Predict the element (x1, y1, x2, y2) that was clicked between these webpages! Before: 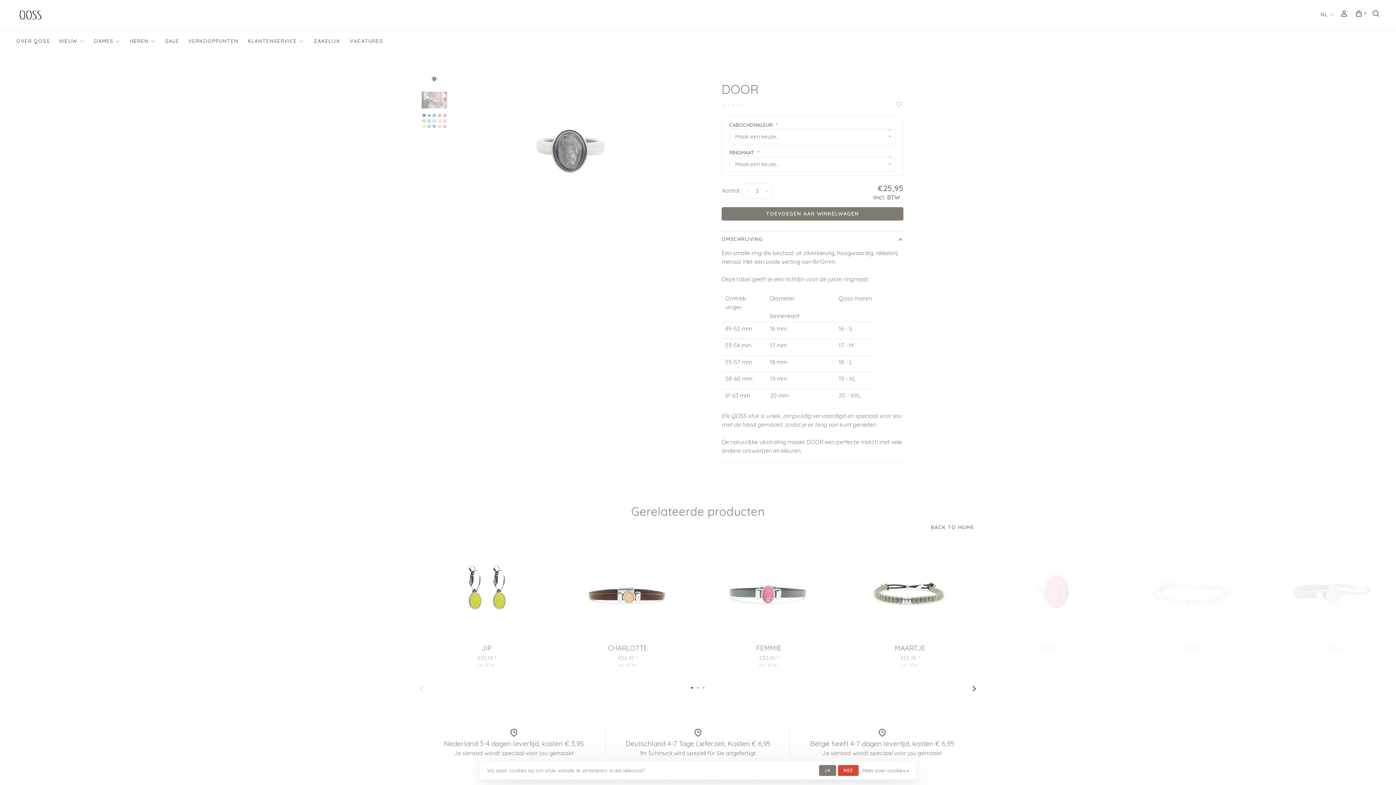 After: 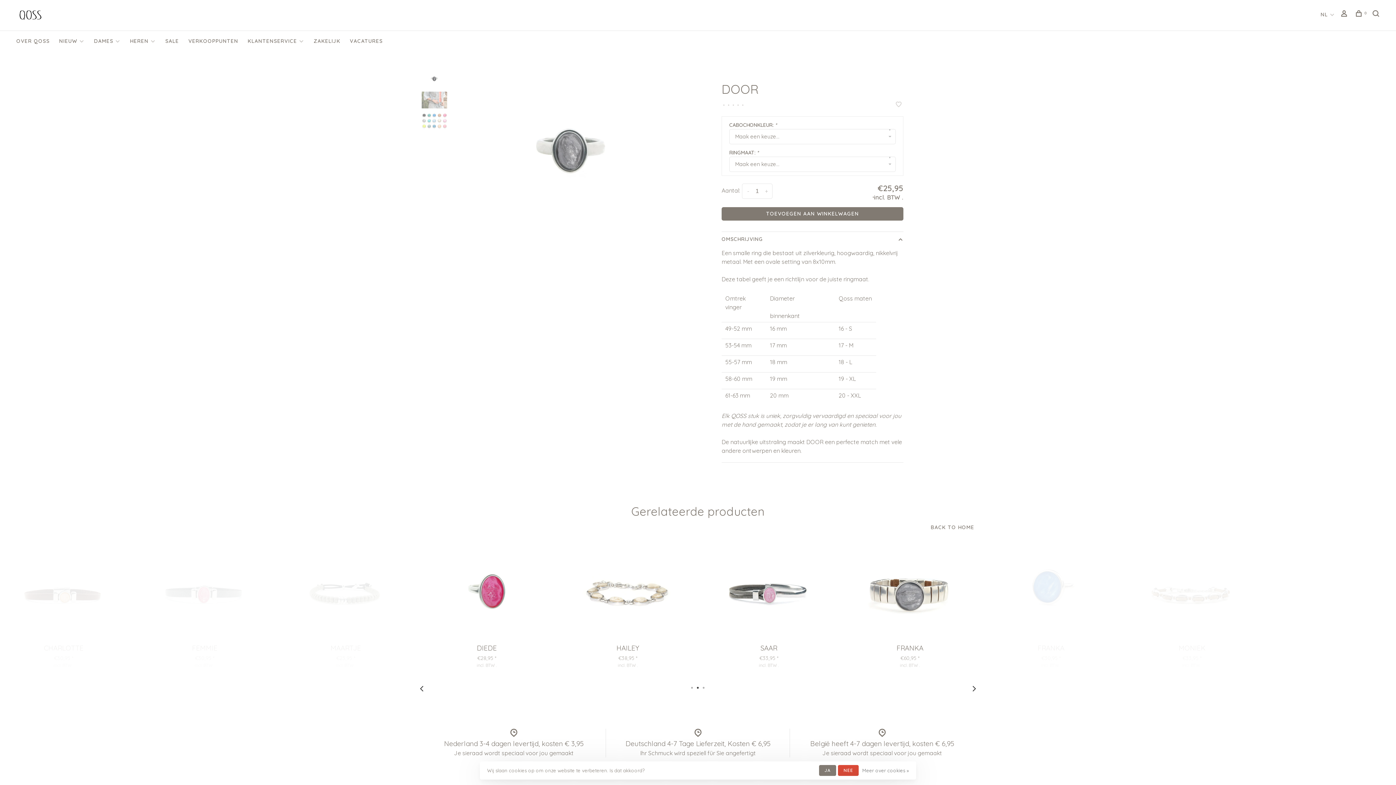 Action: label: Next bbox: (970, 685, 978, 692)